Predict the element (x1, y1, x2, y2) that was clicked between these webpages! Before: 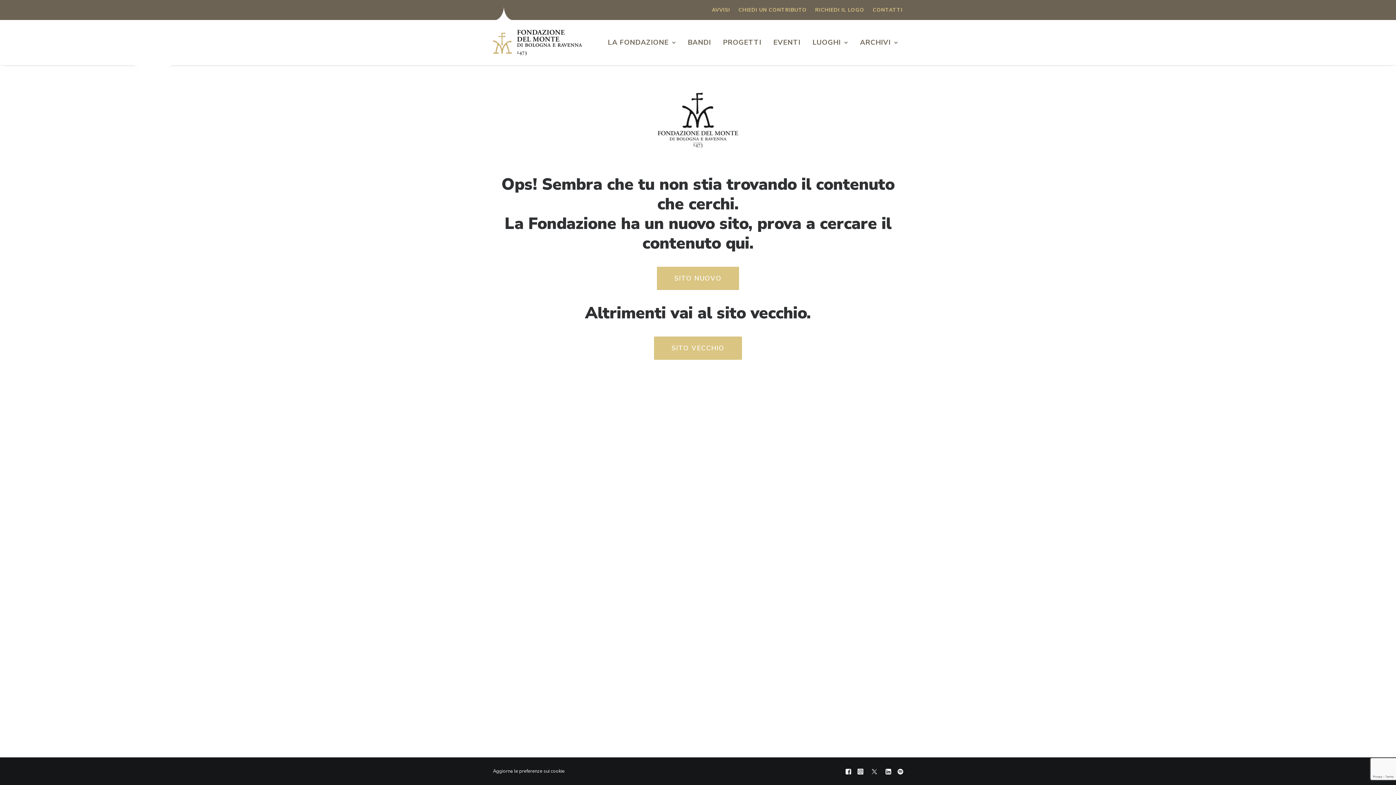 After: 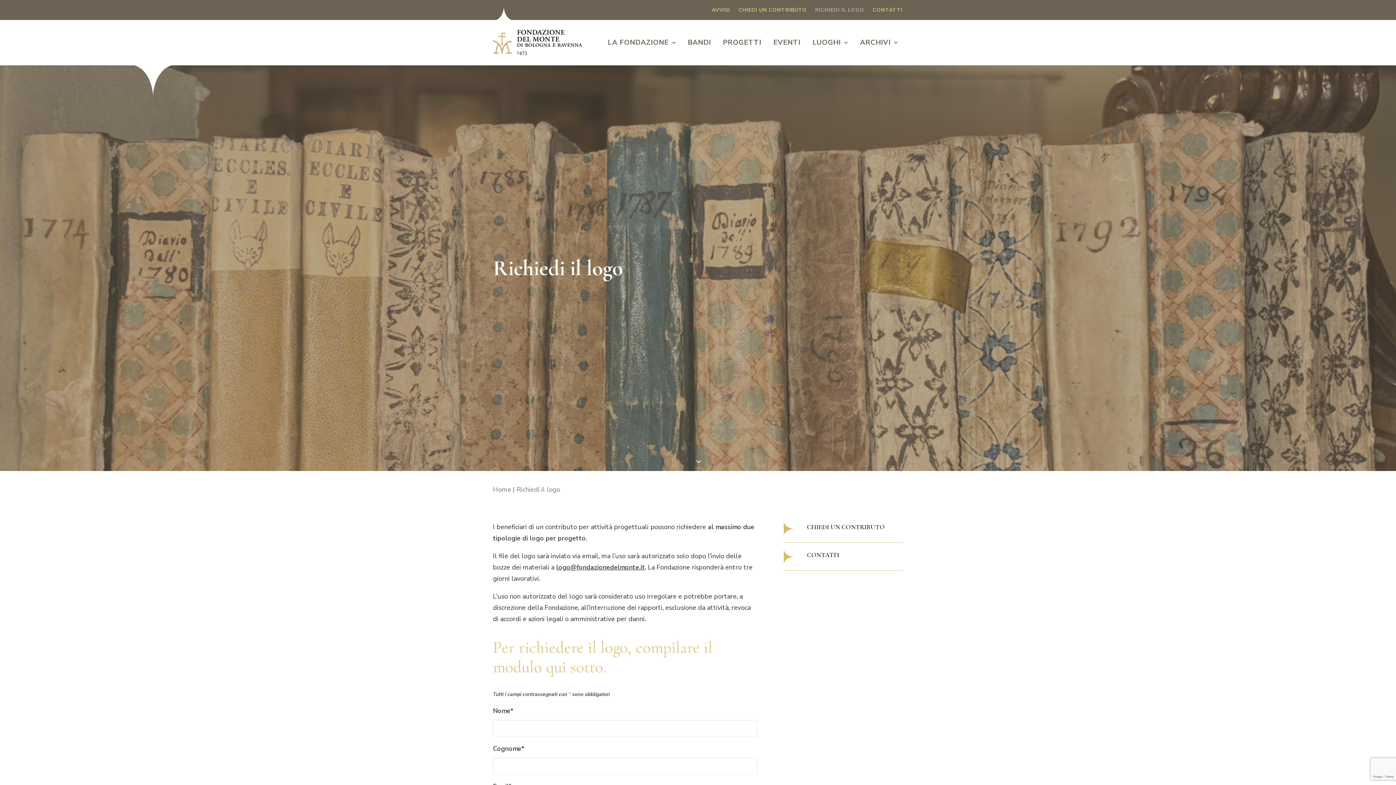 Action: label: RICHIEDI IL LOGO bbox: (812, 0, 867, 20)